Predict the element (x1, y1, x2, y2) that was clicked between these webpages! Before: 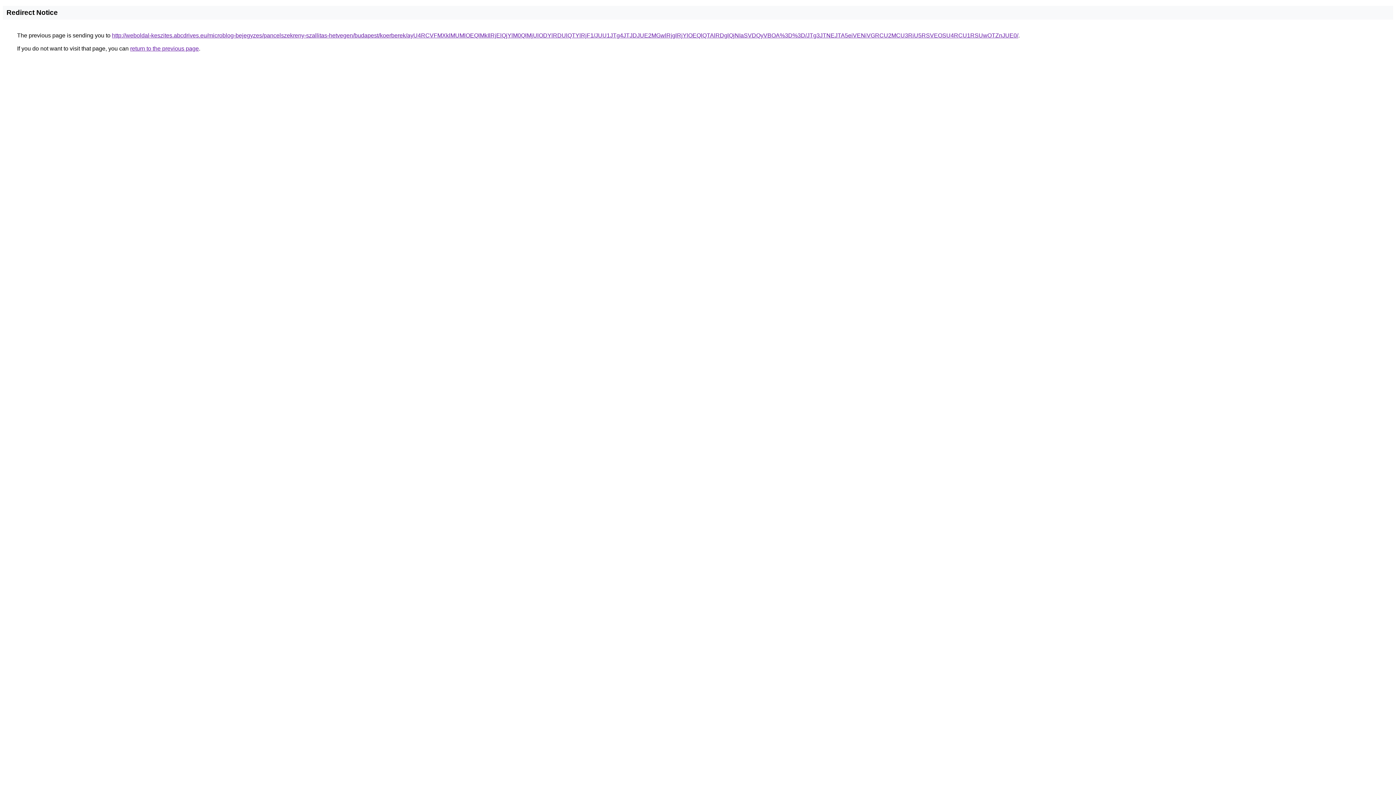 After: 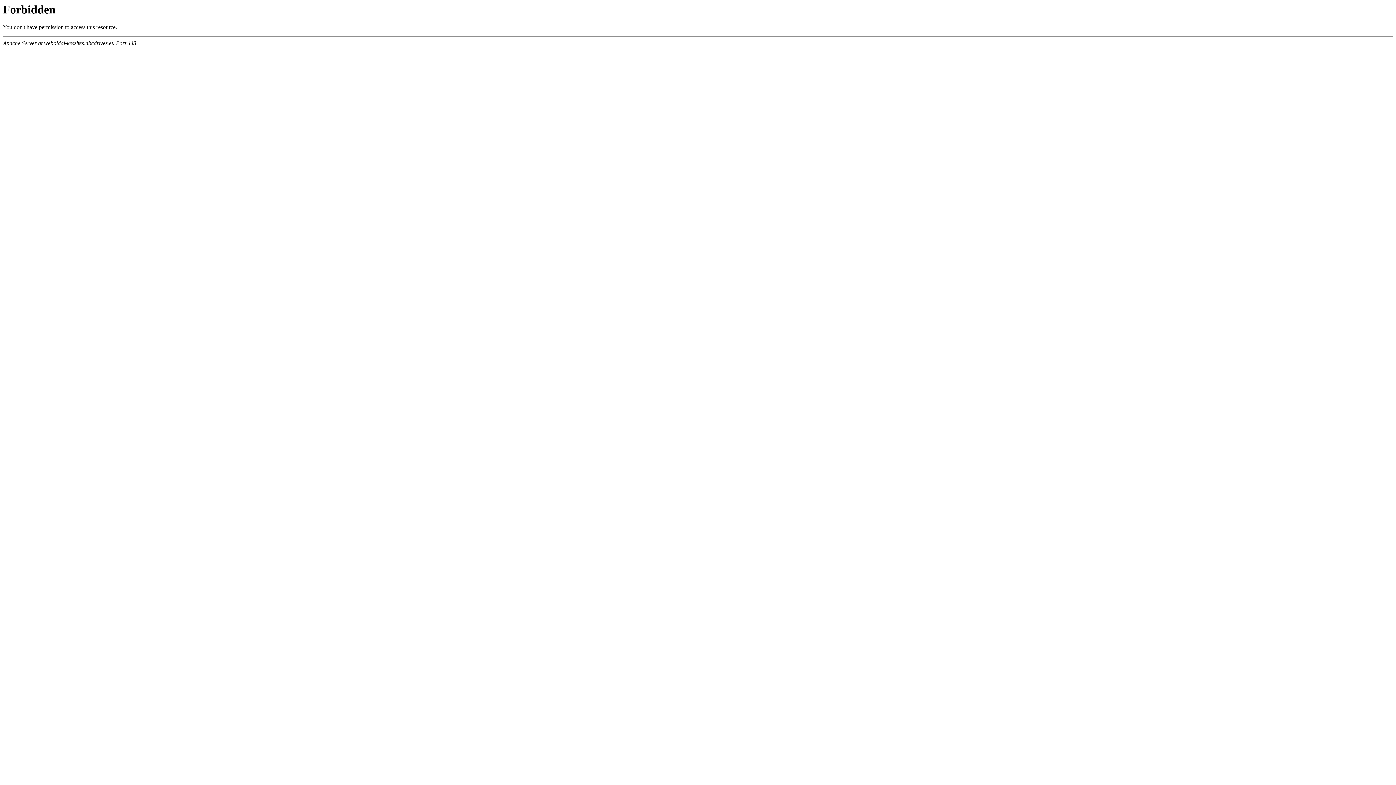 Action: bbox: (112, 32, 1018, 38) label: http://weboldal-keszites.abcdrives.eu/microblog-bejegyzes/pancelszekreny-szallitas-hetvegen/budapest/koerberek/ayU4RCVFMXklMUMlOEQlMkIlRjElQjYlM0QlMjUlODYlRDUlQTYlRjF1/JUU1JTg4JTJDJUE2MGwlRjglRjYlOEQlQTAlRDglQjNIaSVDQyVBOA%3D%3D/JTg3JTNEJTA5eiVENiVGRCU2MCU3RiU5RSVEOSU4RCU1RSUwOTZnJUE0/